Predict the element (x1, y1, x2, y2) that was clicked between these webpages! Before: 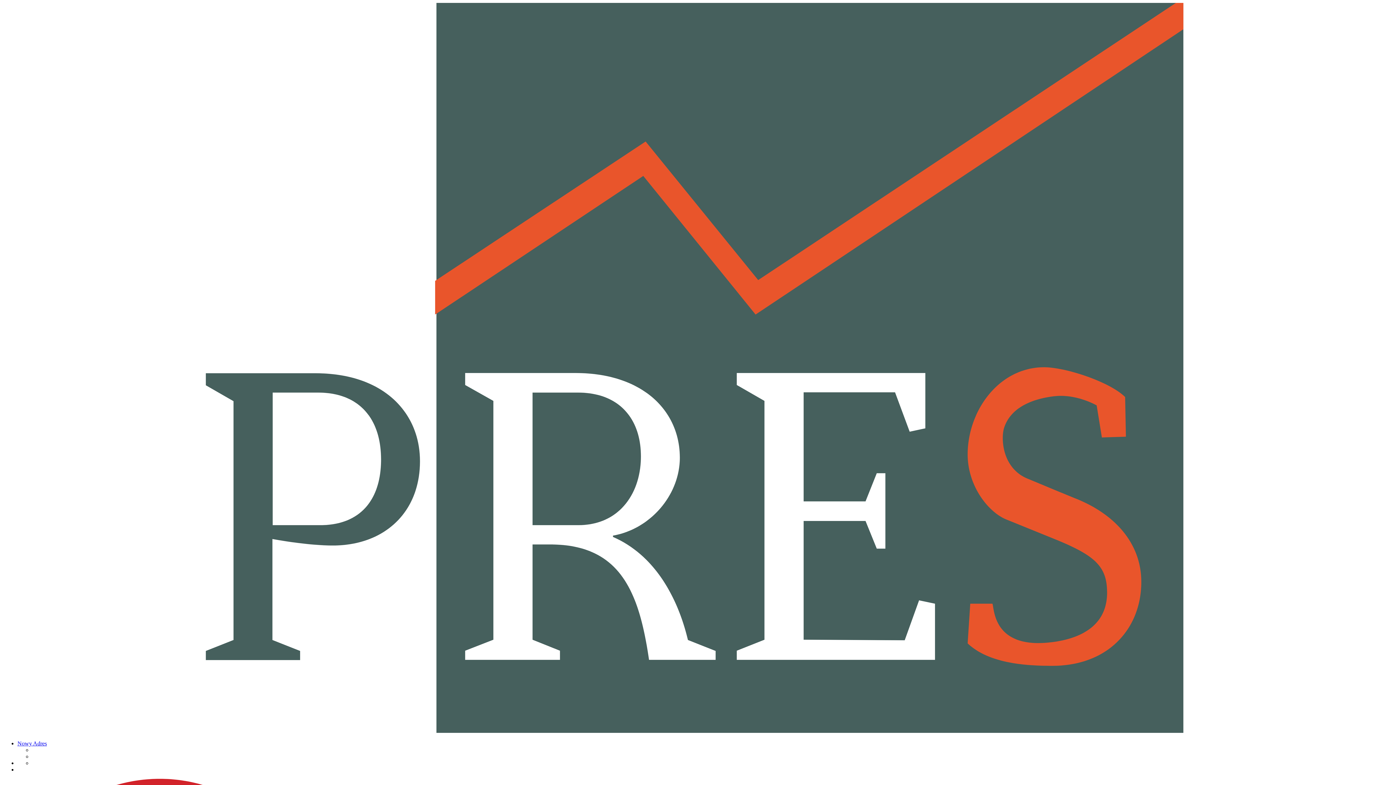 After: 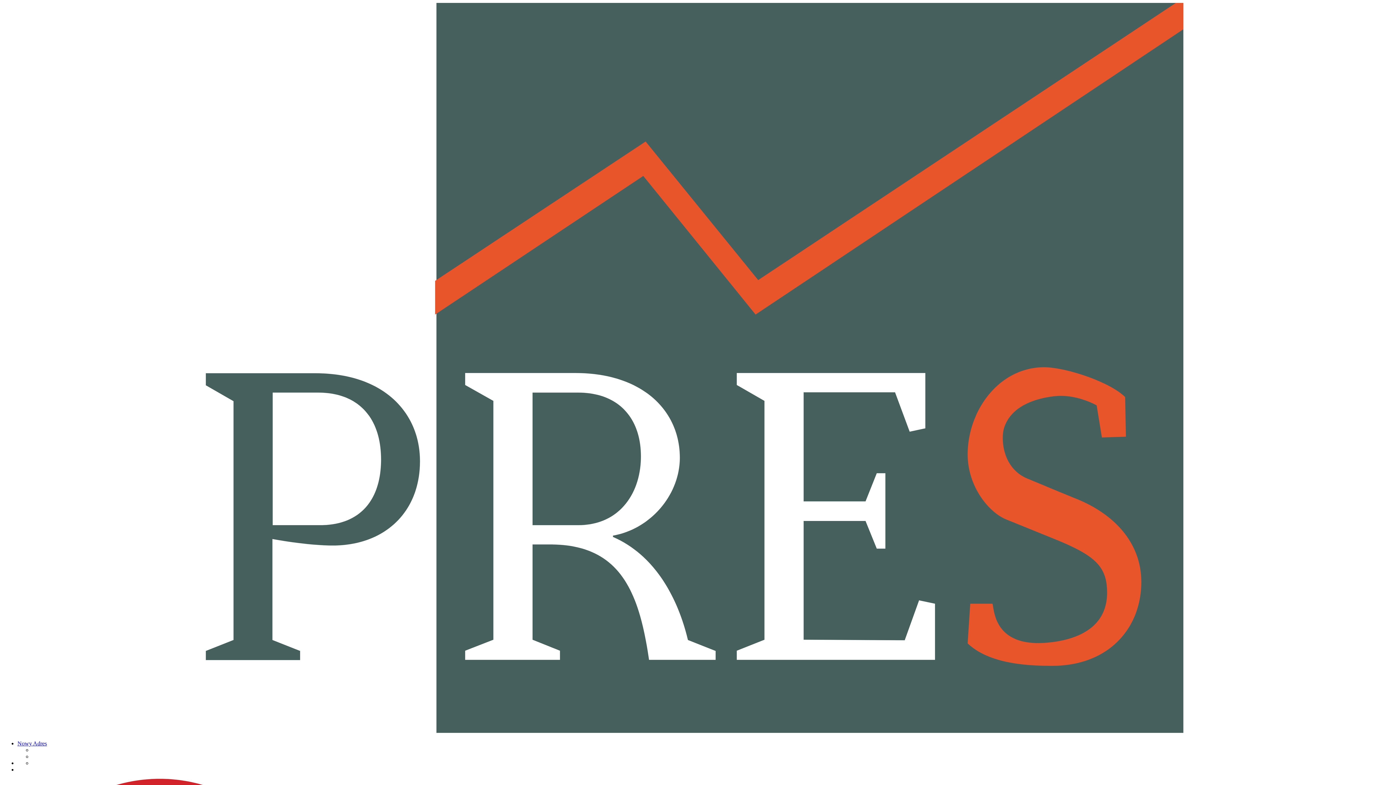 Action: label: Nowy Adres bbox: (17, 740, 46, 747)